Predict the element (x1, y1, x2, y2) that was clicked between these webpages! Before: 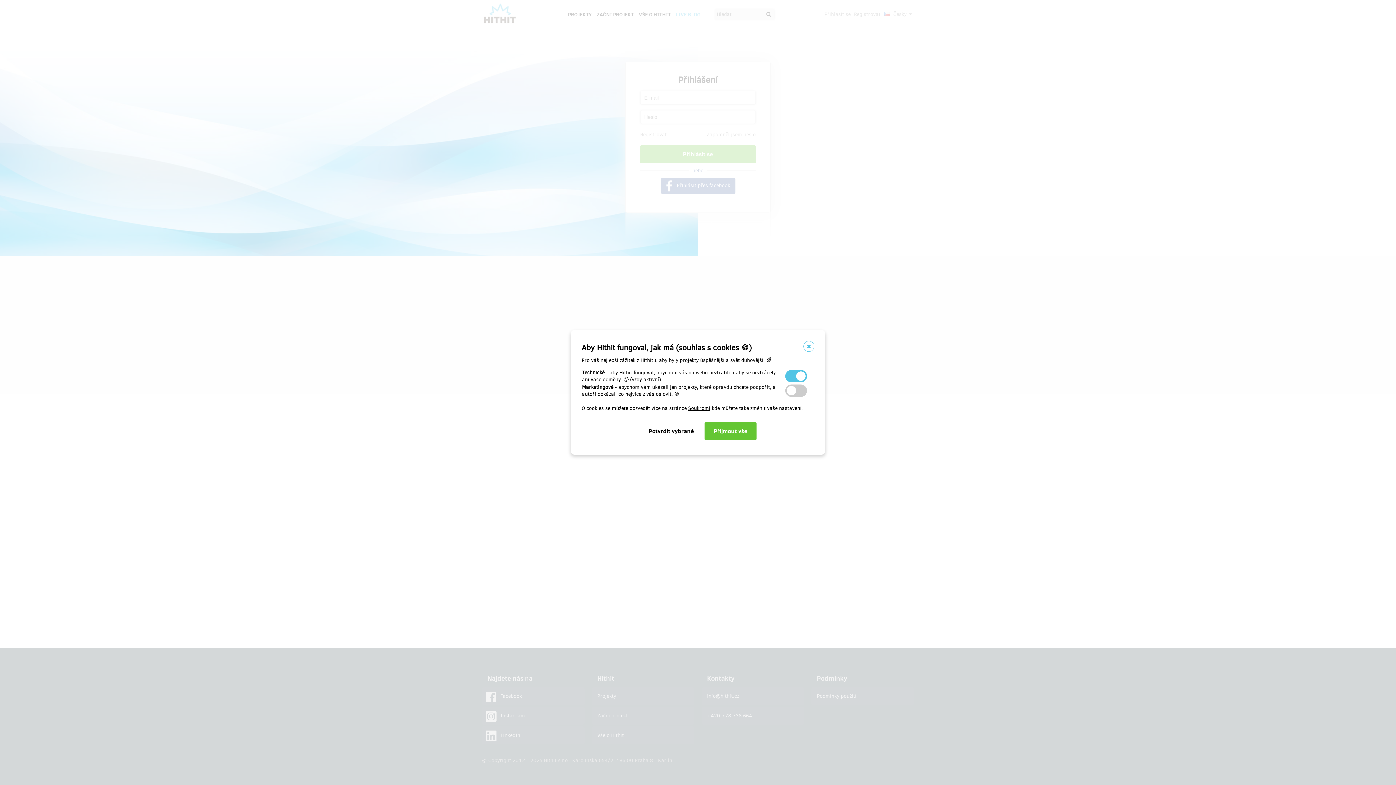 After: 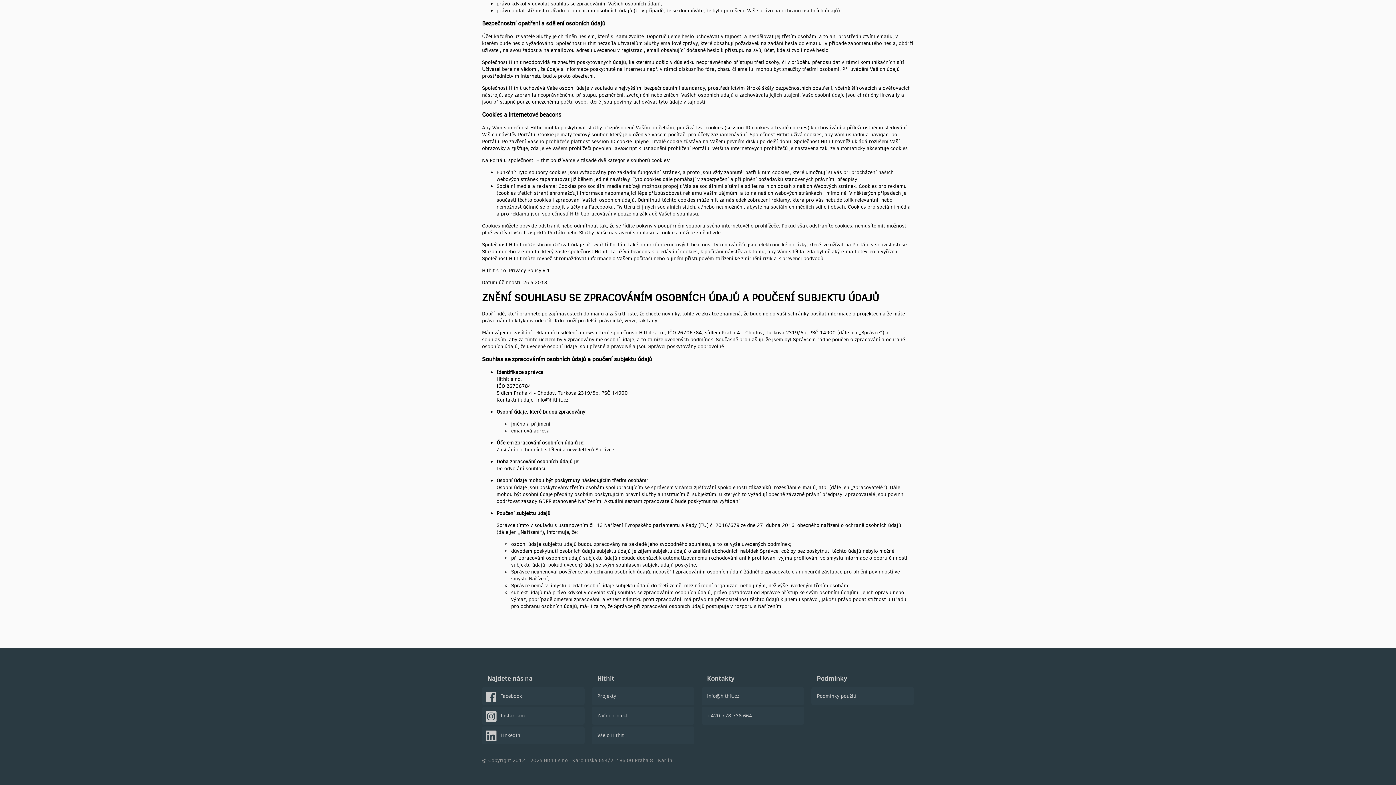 Action: bbox: (688, 405, 710, 412) label: Soukromí